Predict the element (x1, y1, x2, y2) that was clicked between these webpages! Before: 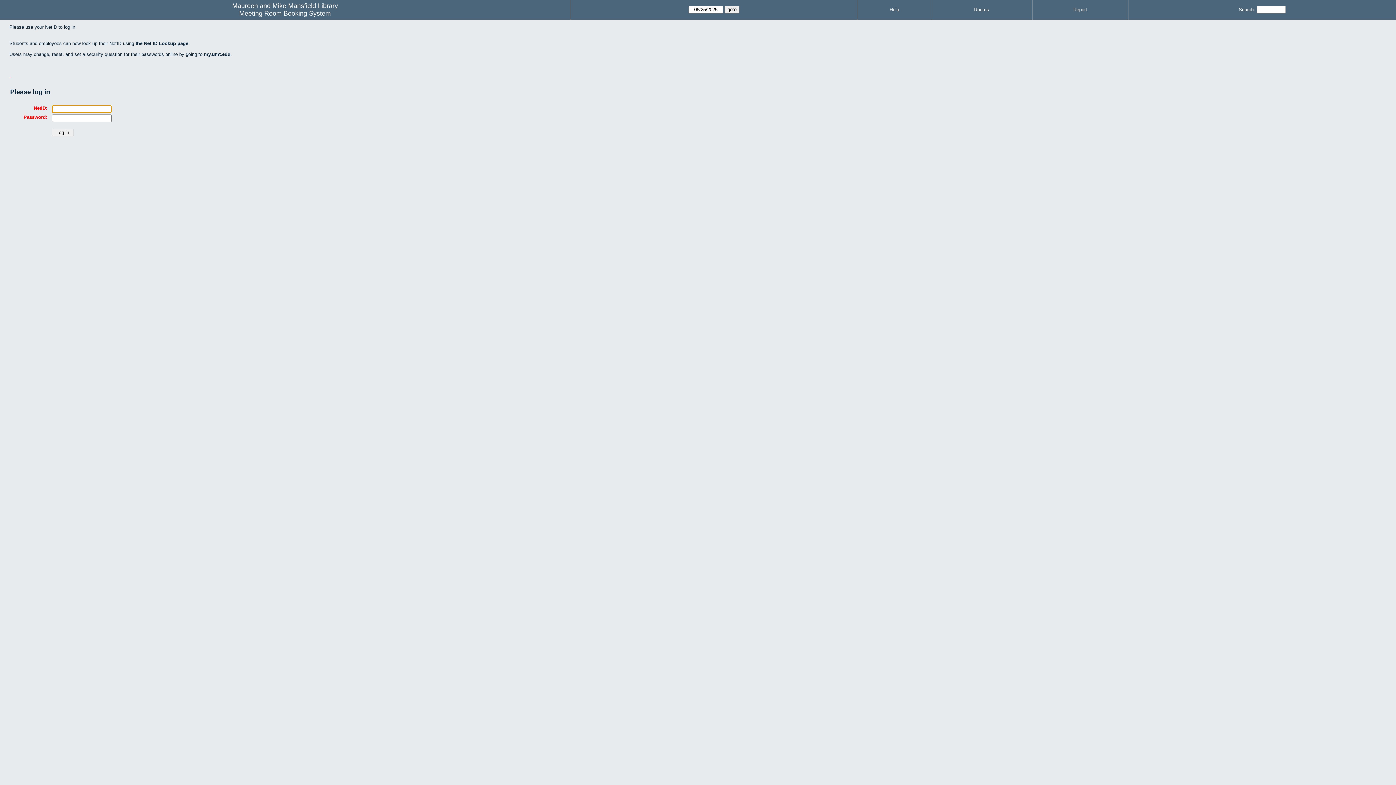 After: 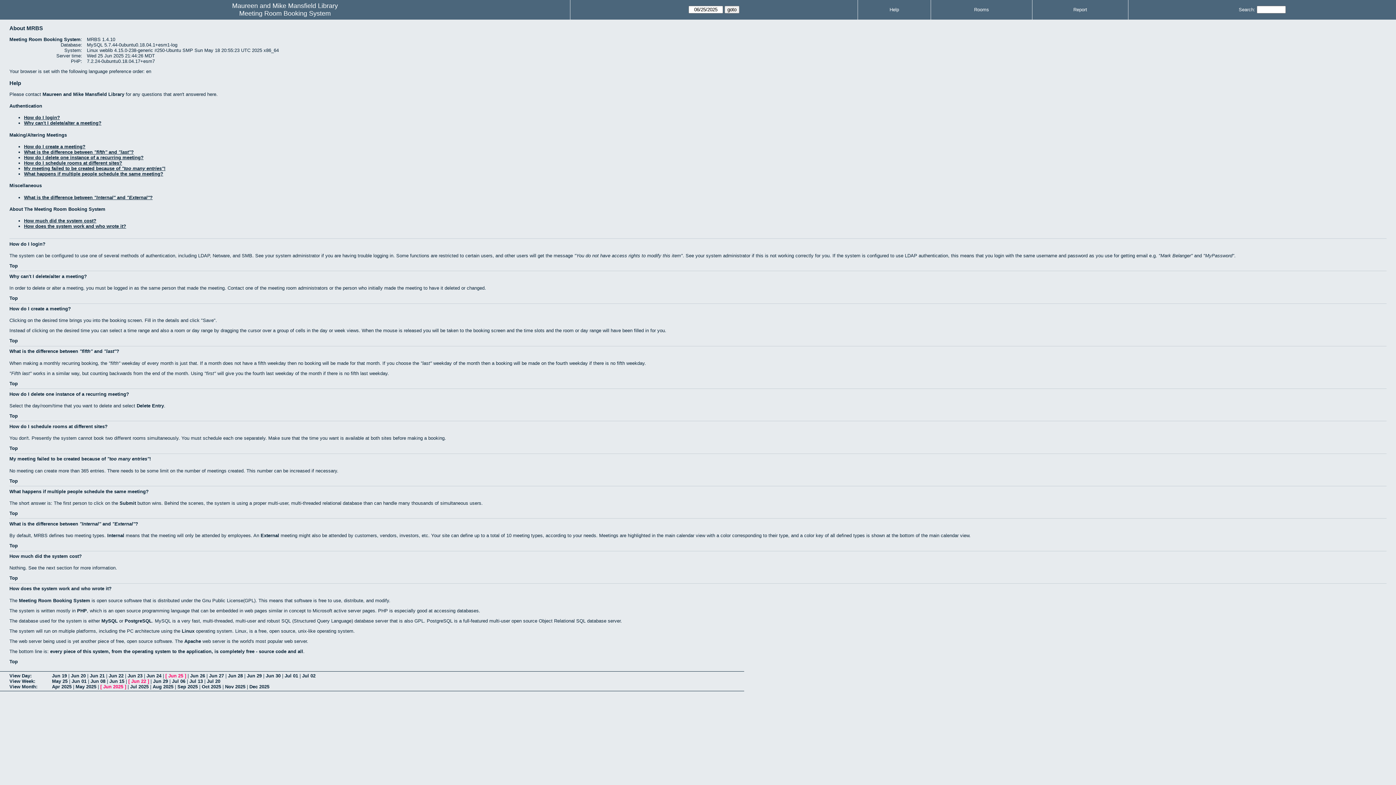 Action: label: Help bbox: (889, 6, 899, 12)